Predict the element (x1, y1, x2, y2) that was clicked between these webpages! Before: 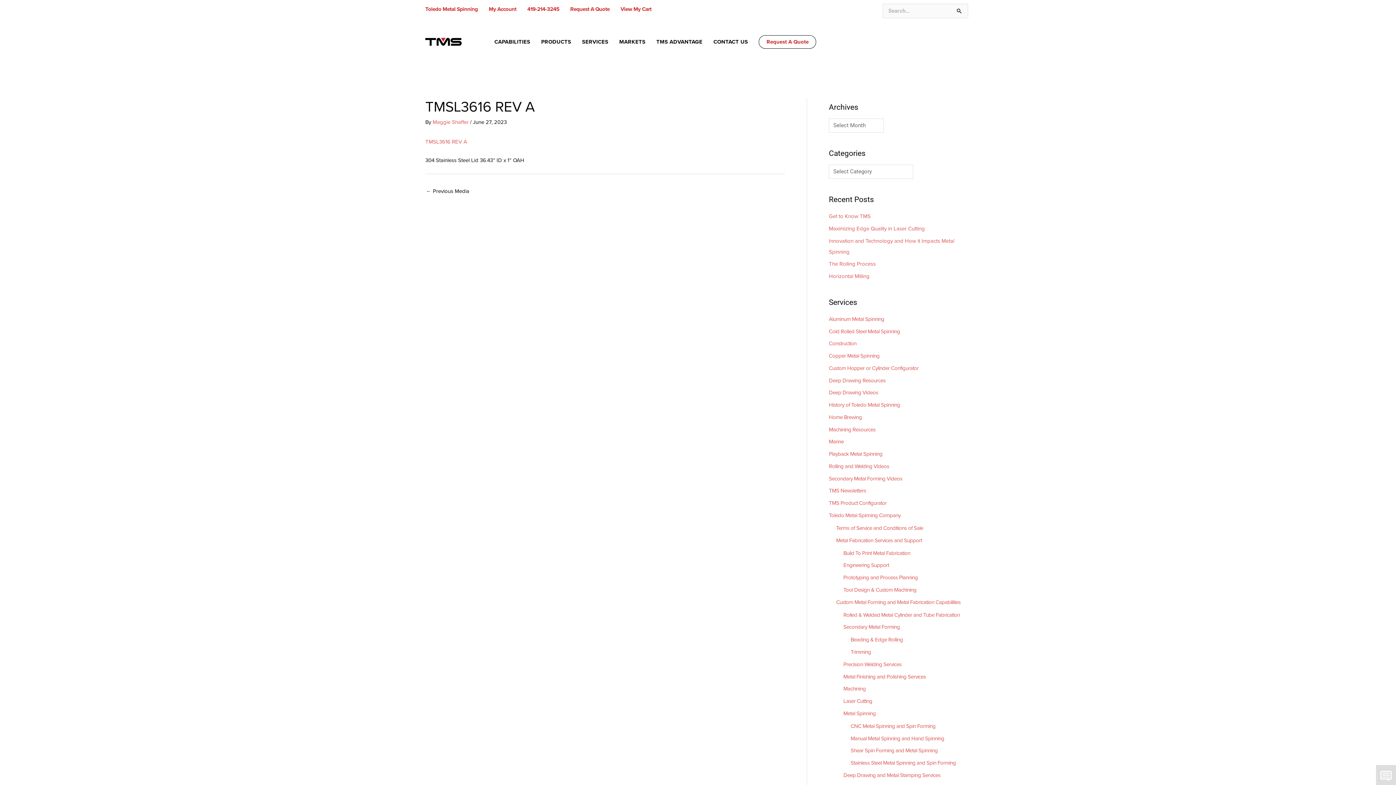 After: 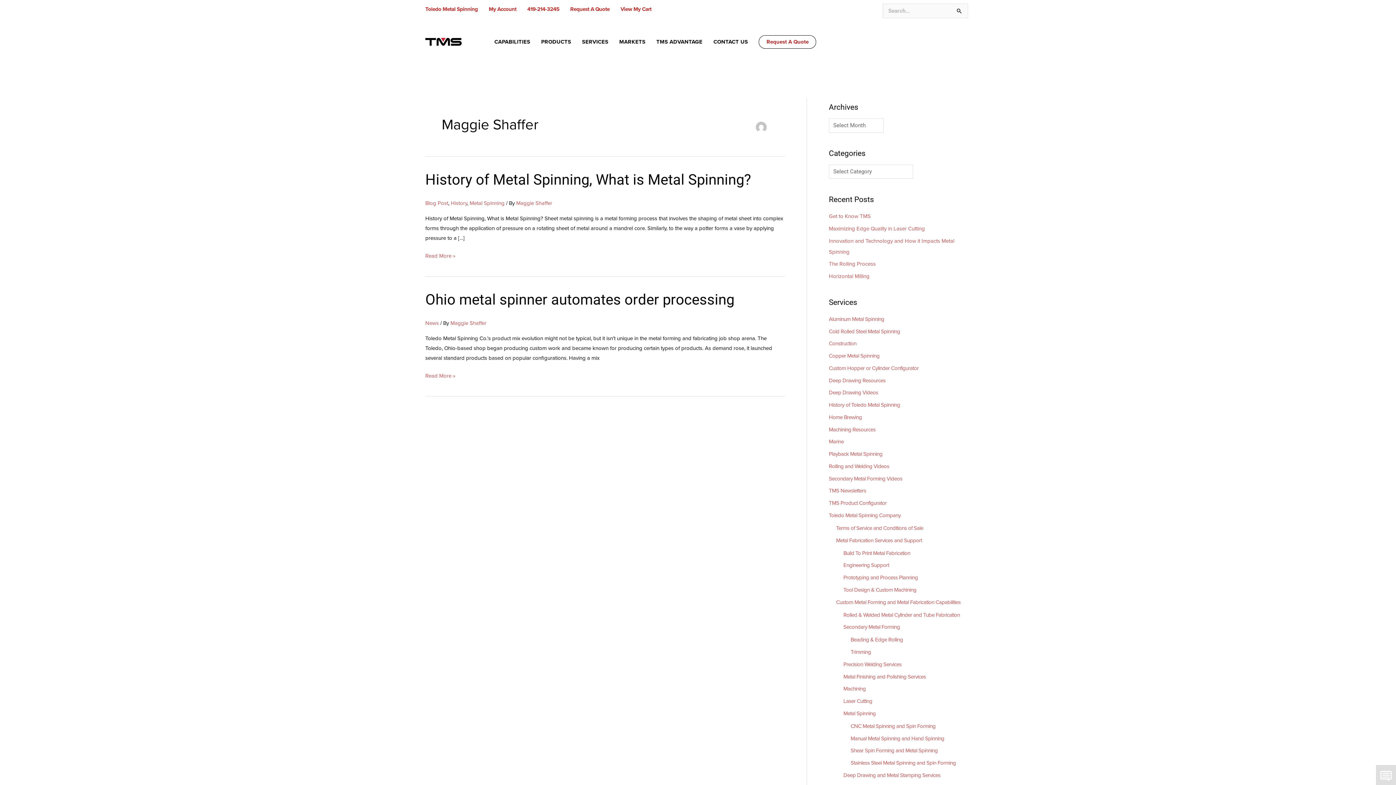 Action: label: Maggie Shaffer  bbox: (432, 118, 470, 125)